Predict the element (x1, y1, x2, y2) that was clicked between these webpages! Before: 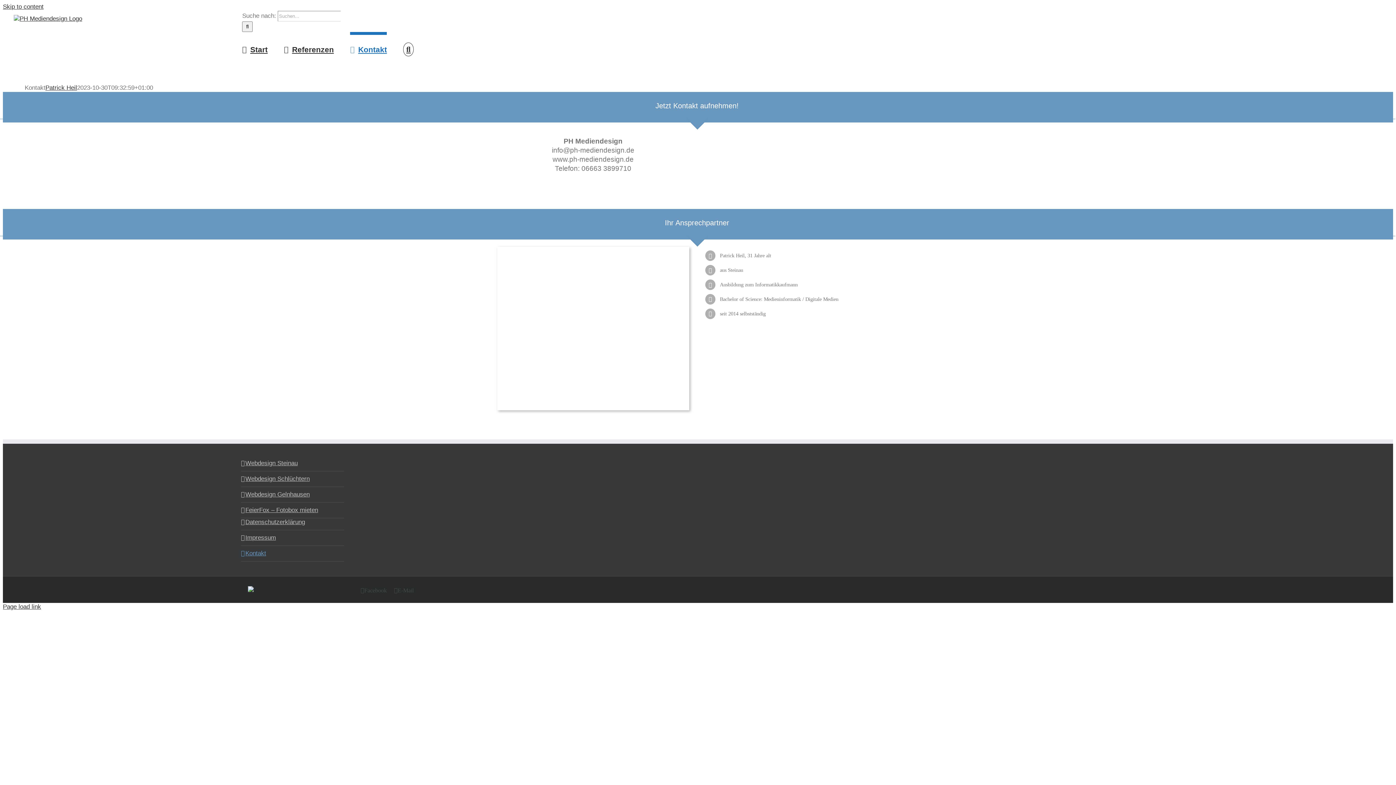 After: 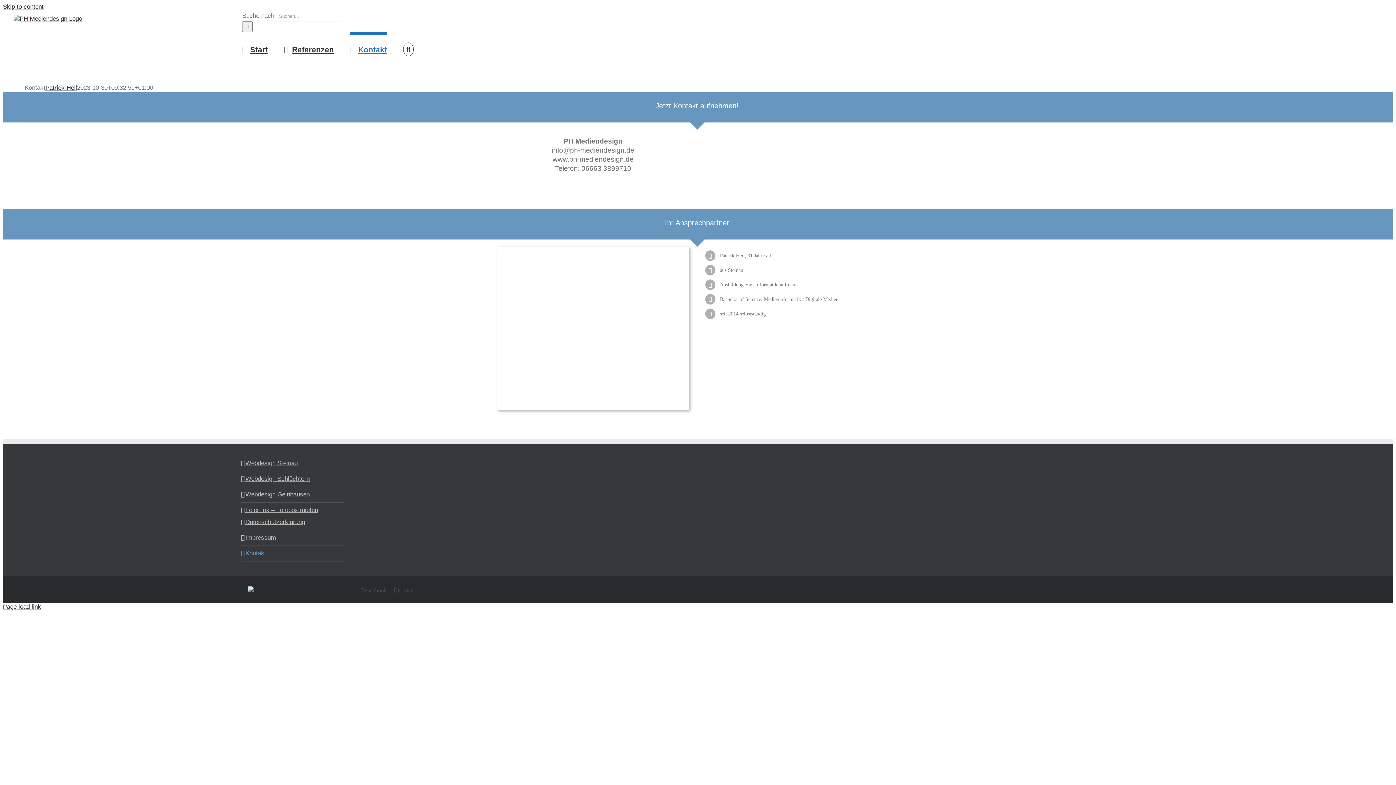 Action: label: Kontakt bbox: (245, 549, 340, 557)